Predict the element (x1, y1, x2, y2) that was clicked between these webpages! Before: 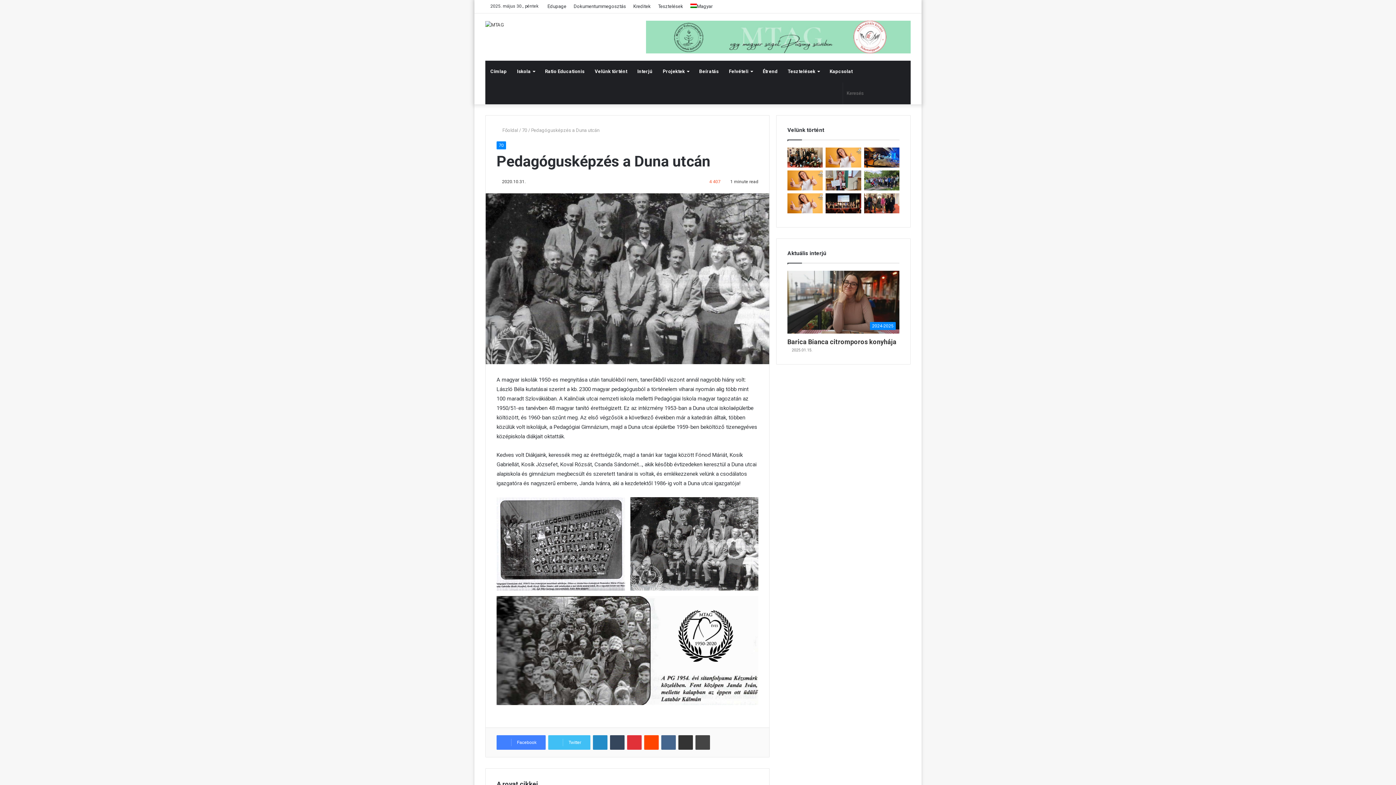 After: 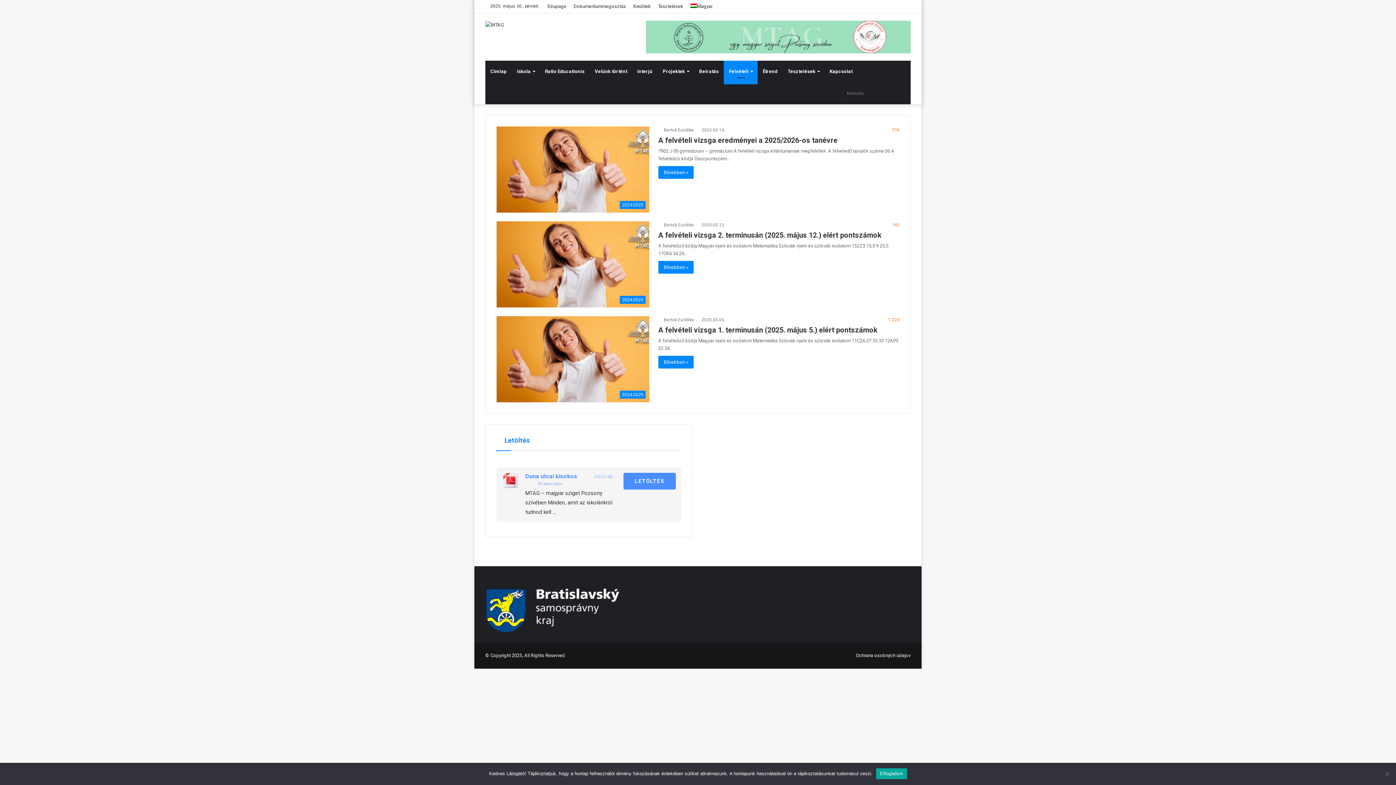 Action: label: Felvételi bbox: (724, 60, 757, 82)